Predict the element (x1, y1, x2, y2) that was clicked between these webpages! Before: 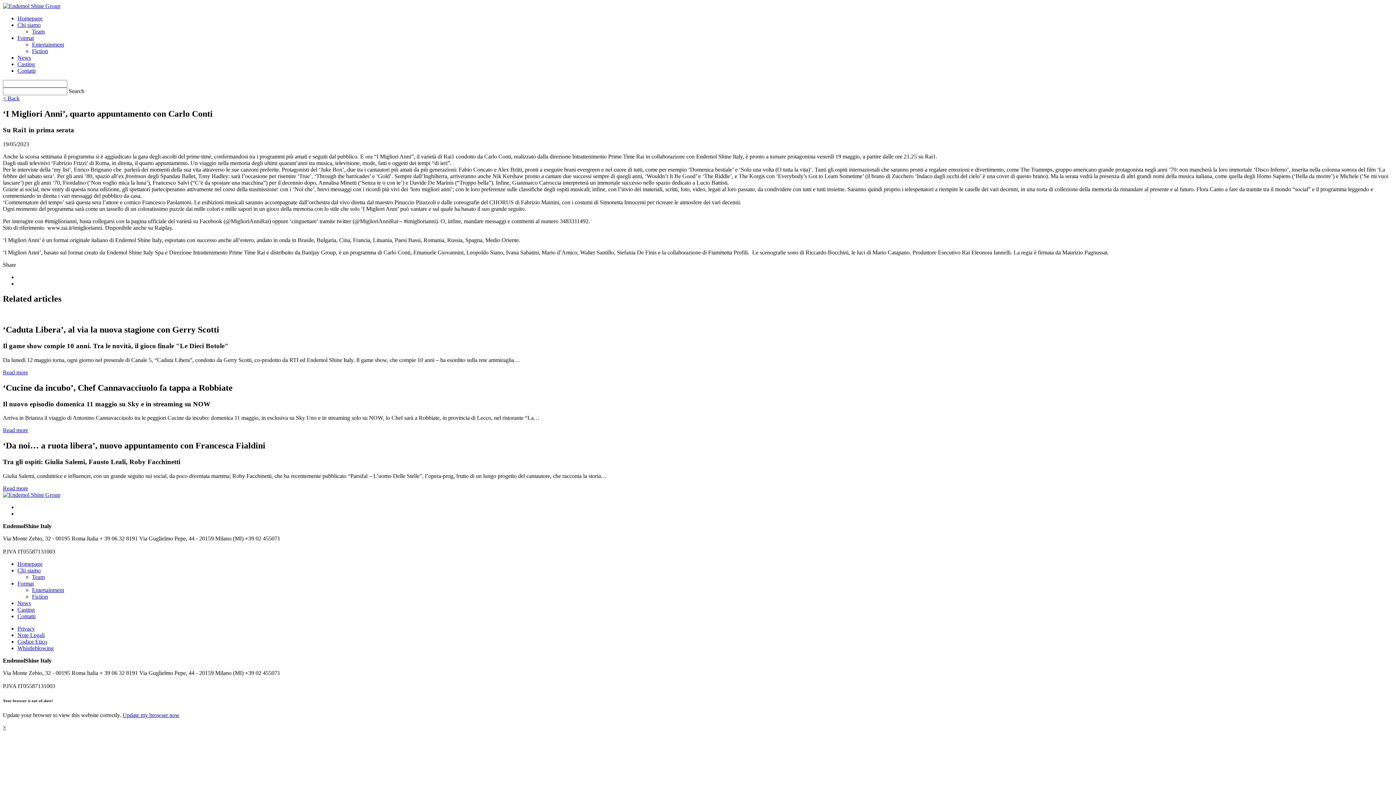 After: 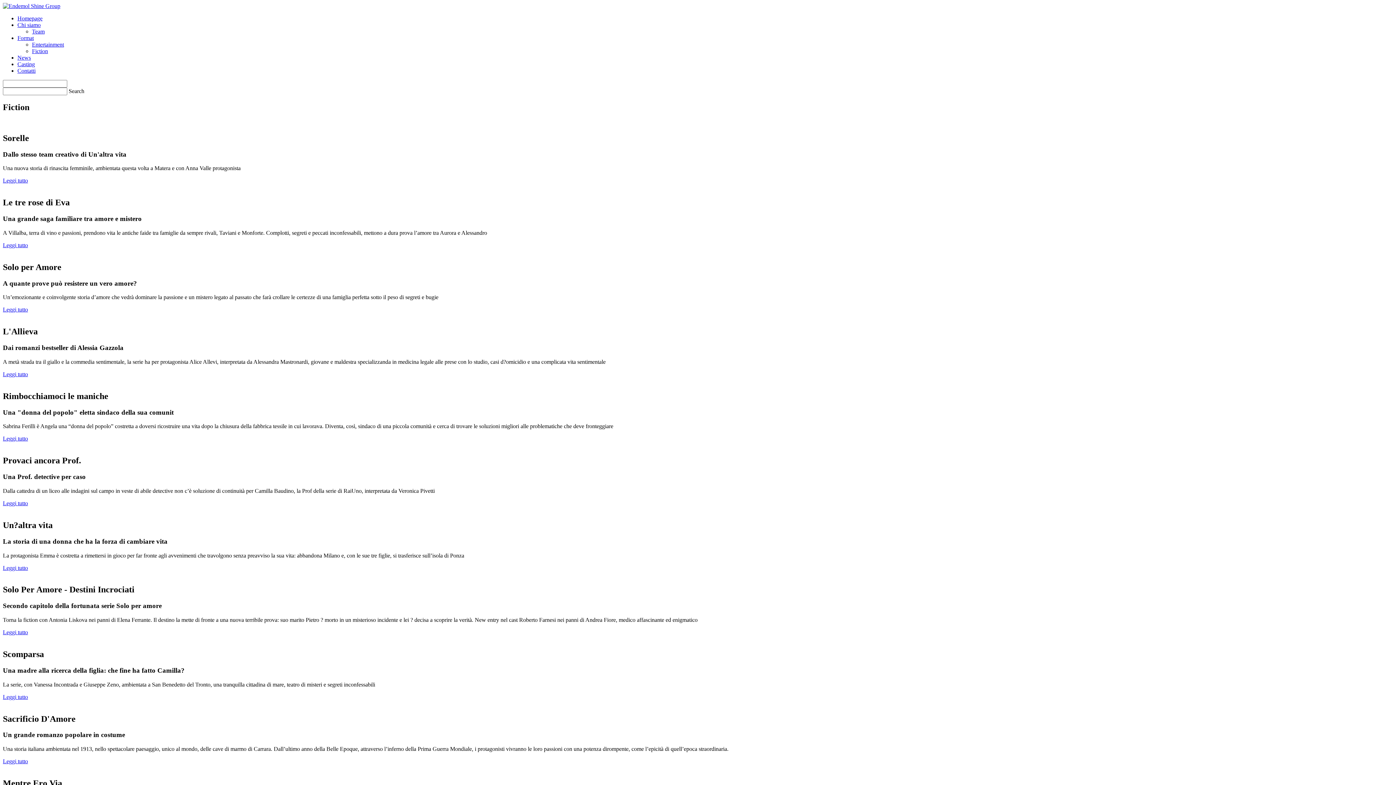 Action: bbox: (32, 48, 48, 54) label: Fiction